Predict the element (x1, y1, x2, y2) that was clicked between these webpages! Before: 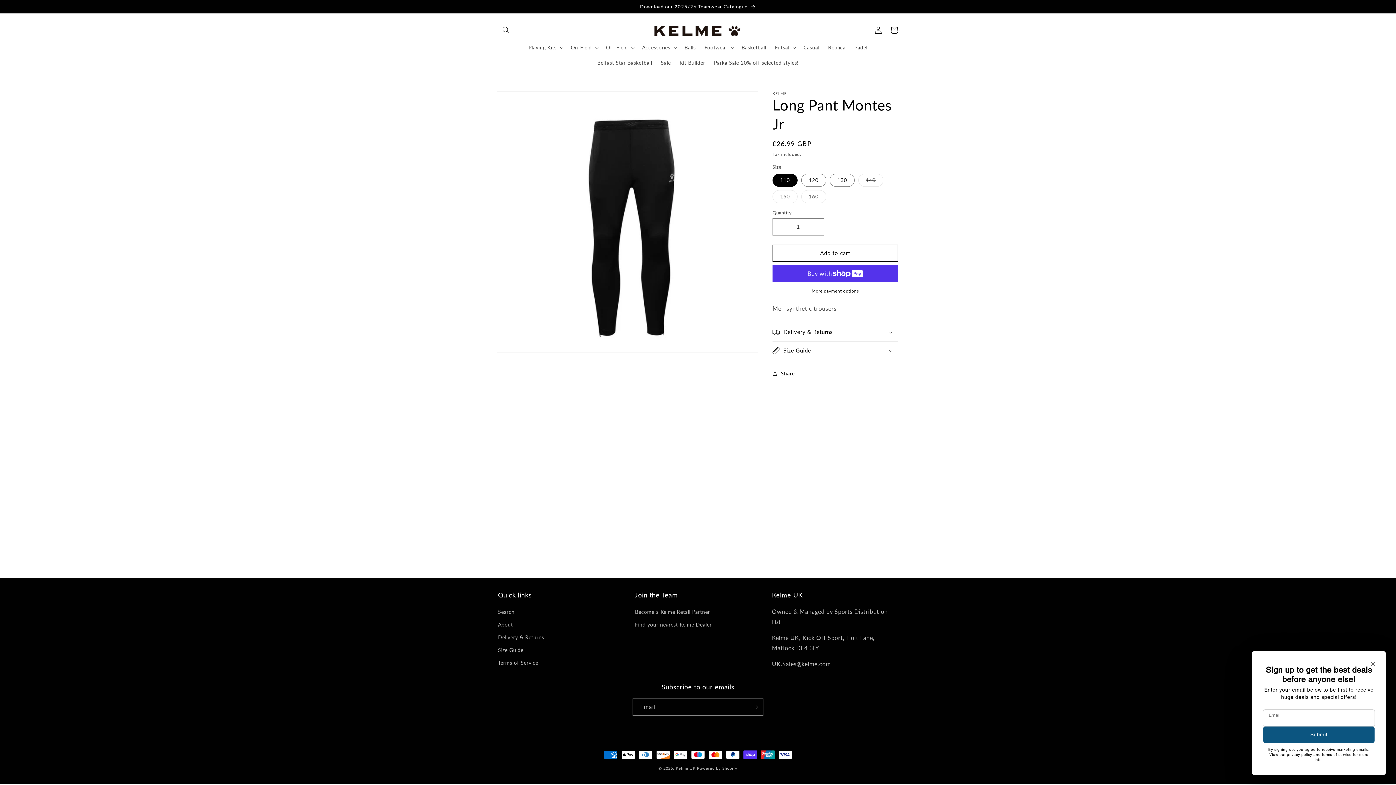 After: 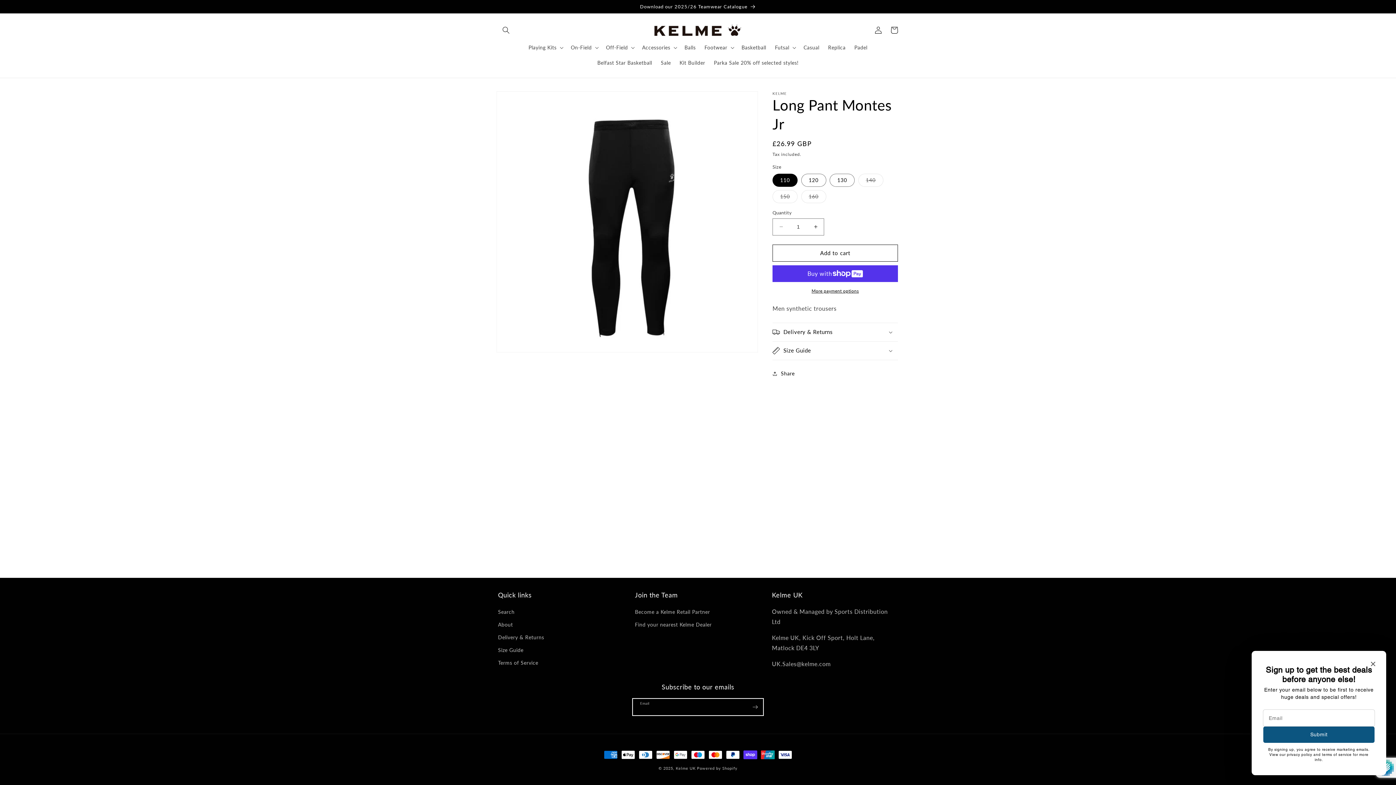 Action: bbox: (747, 698, 763, 716) label: Subscribe